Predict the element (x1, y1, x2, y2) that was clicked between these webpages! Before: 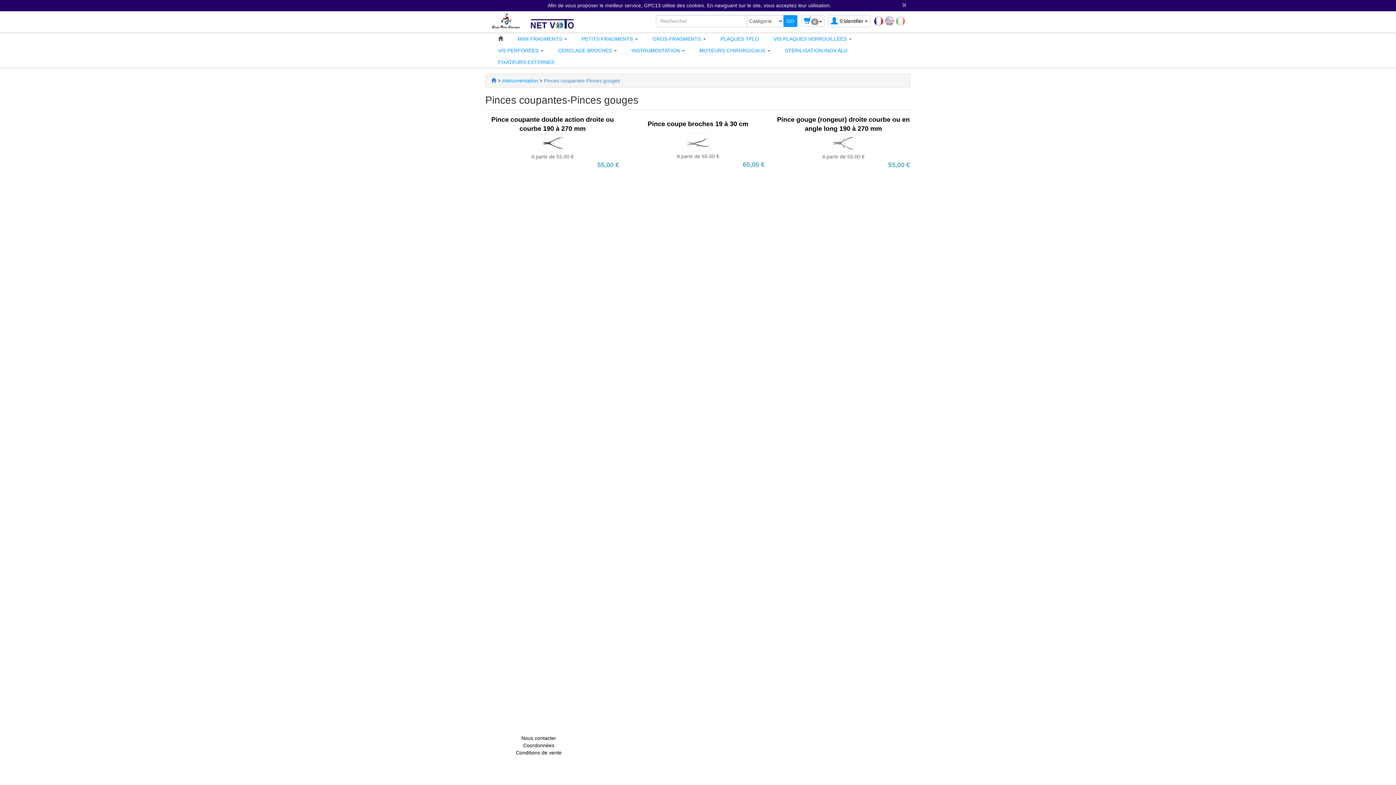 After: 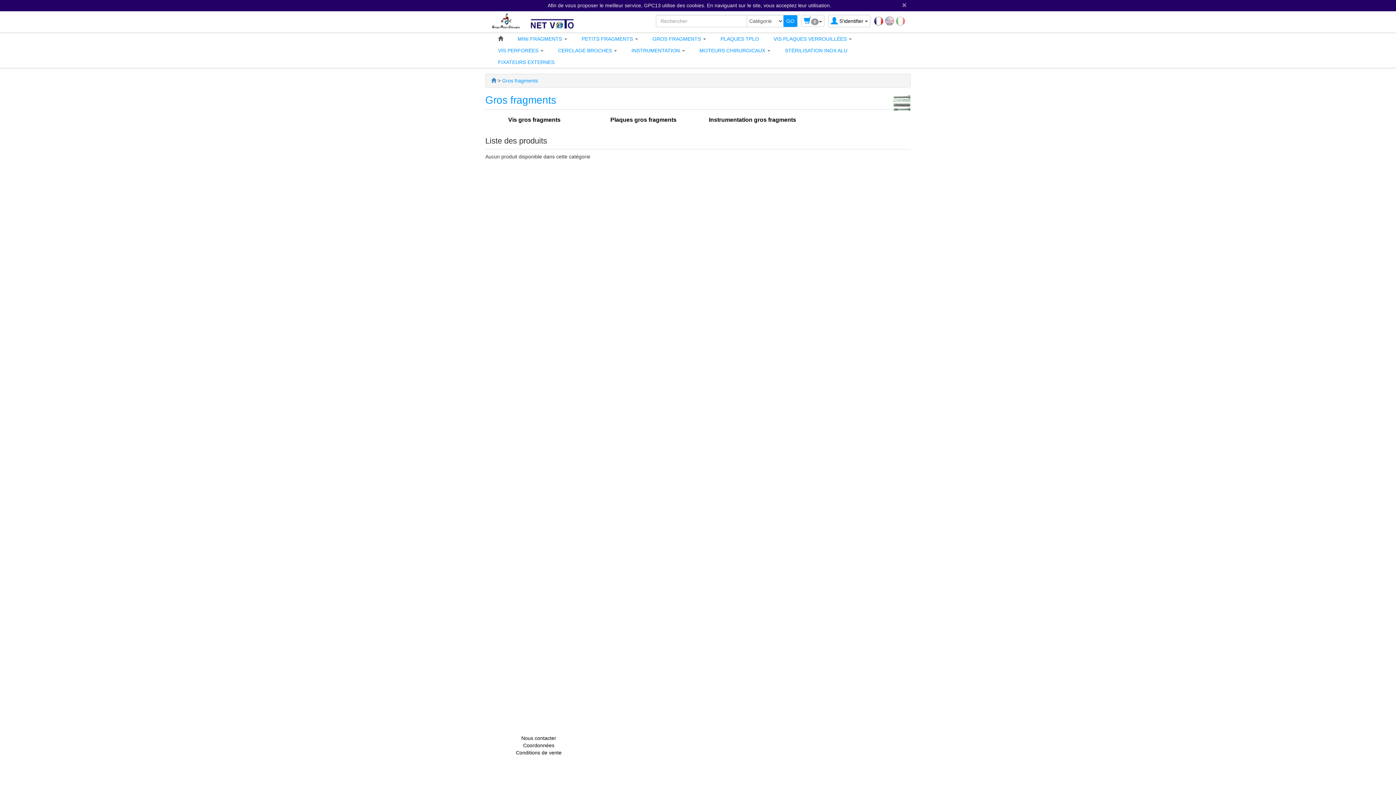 Action: label: GROS FRAGMENTS  bbox: (645, 33, 713, 44)